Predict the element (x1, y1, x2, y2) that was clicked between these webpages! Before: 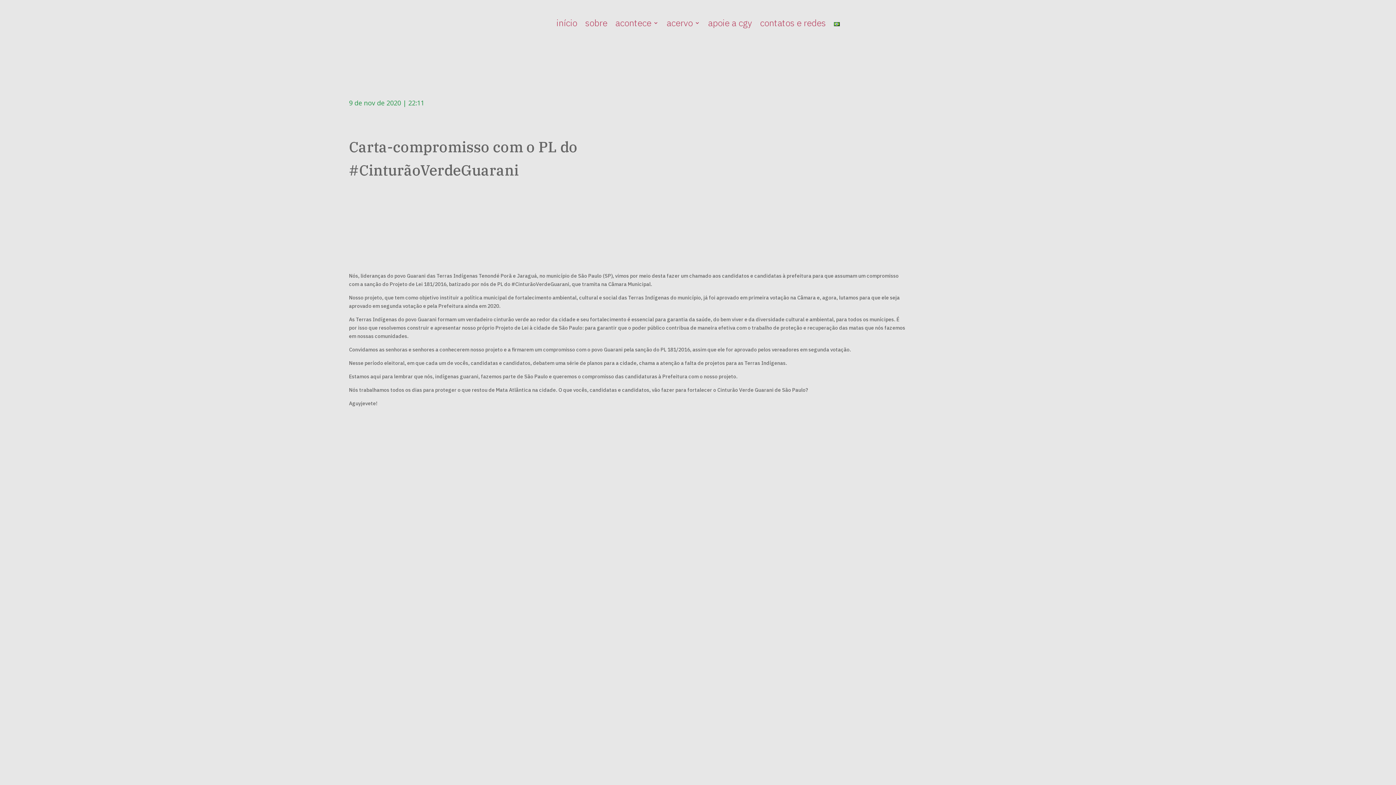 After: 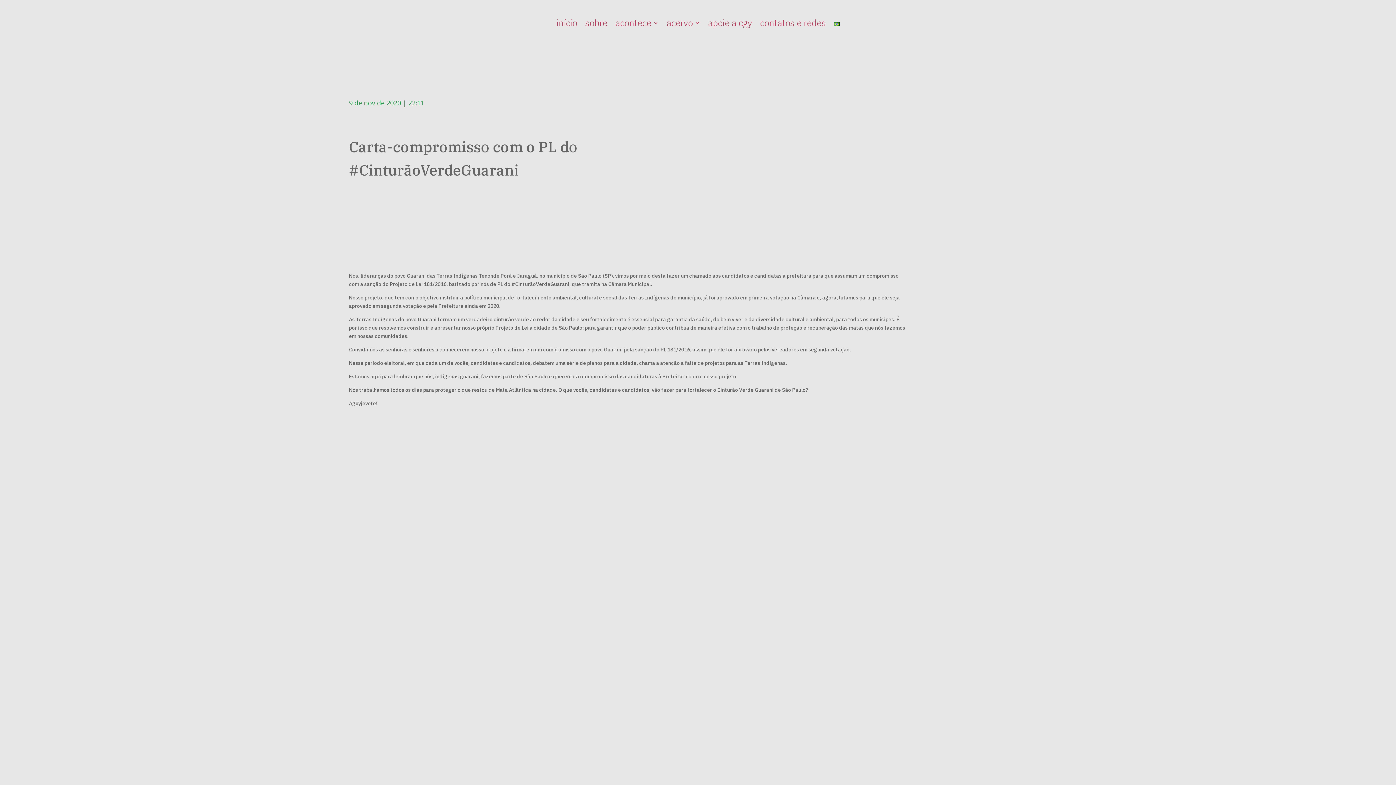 Action: bbox: (834, 20, 839, 29)